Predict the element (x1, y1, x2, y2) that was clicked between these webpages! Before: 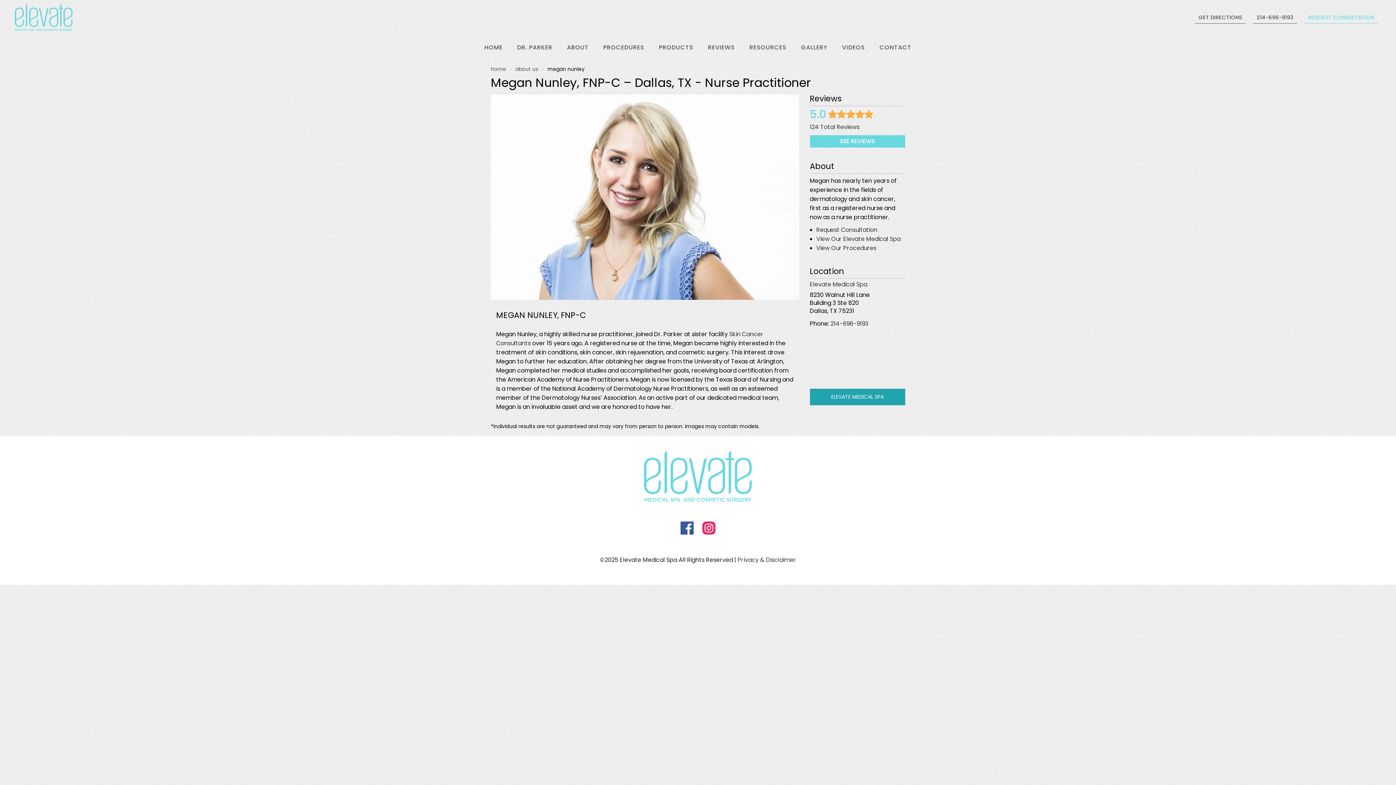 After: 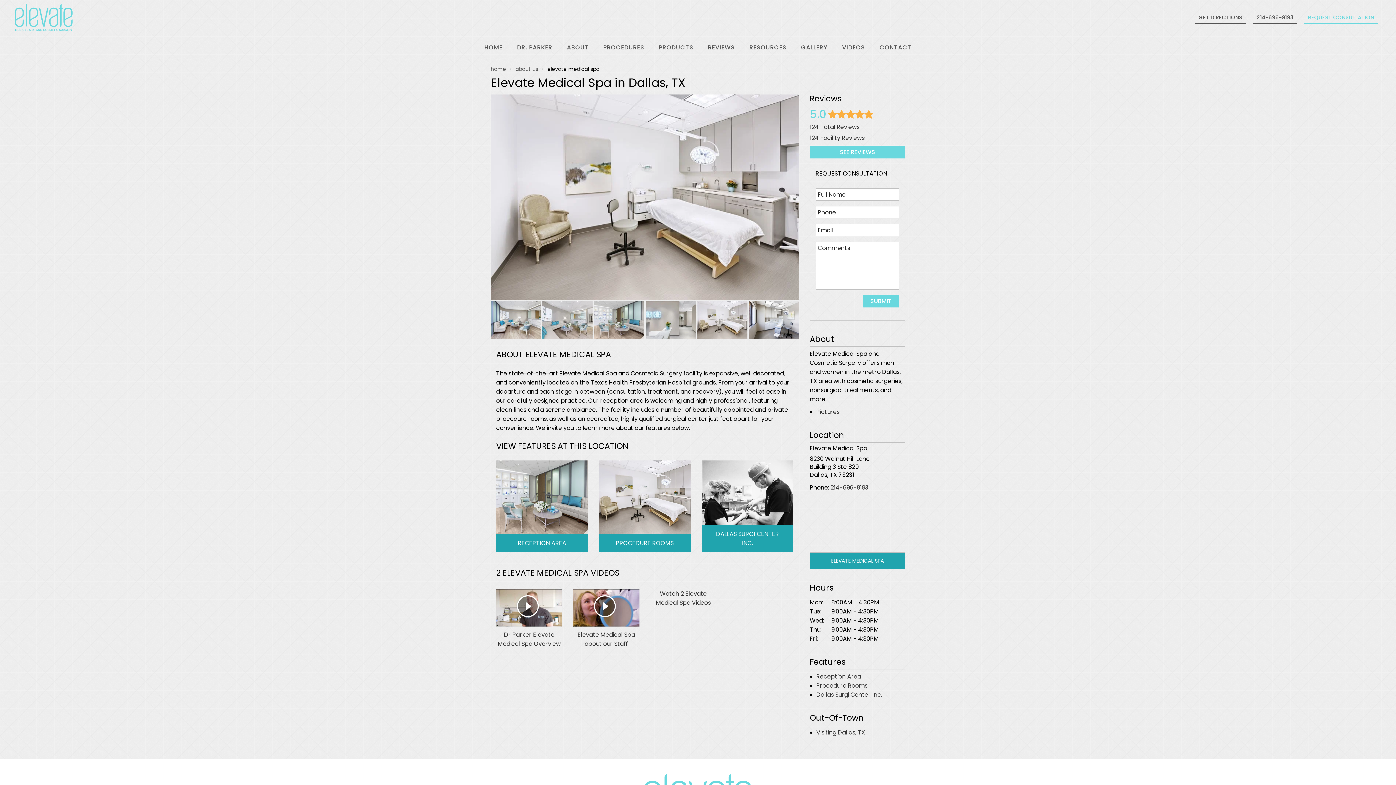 Action: label: Elevate Medical Spa bbox: (810, 280, 867, 288)